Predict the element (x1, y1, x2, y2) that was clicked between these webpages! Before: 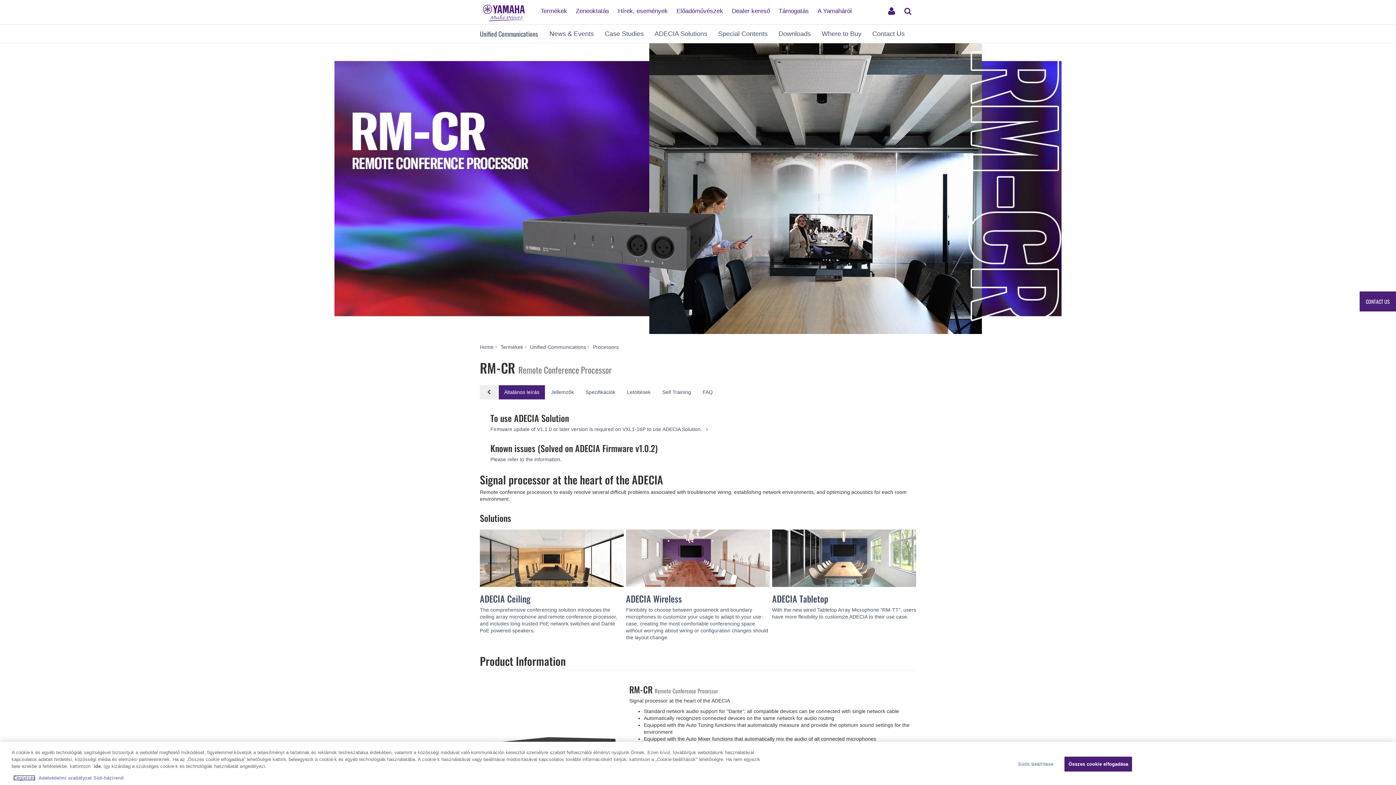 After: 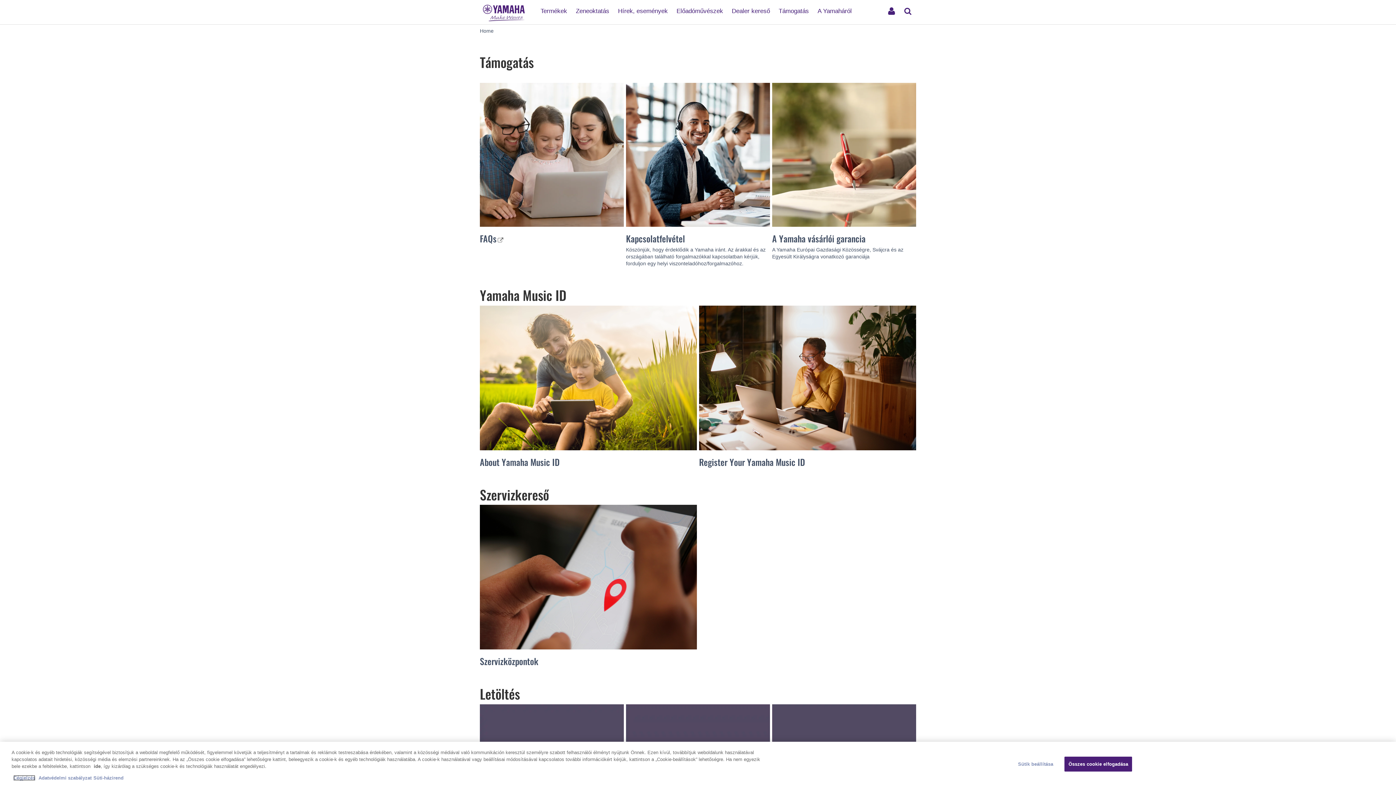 Action: bbox: (775, 1, 812, 14) label: Támogatás